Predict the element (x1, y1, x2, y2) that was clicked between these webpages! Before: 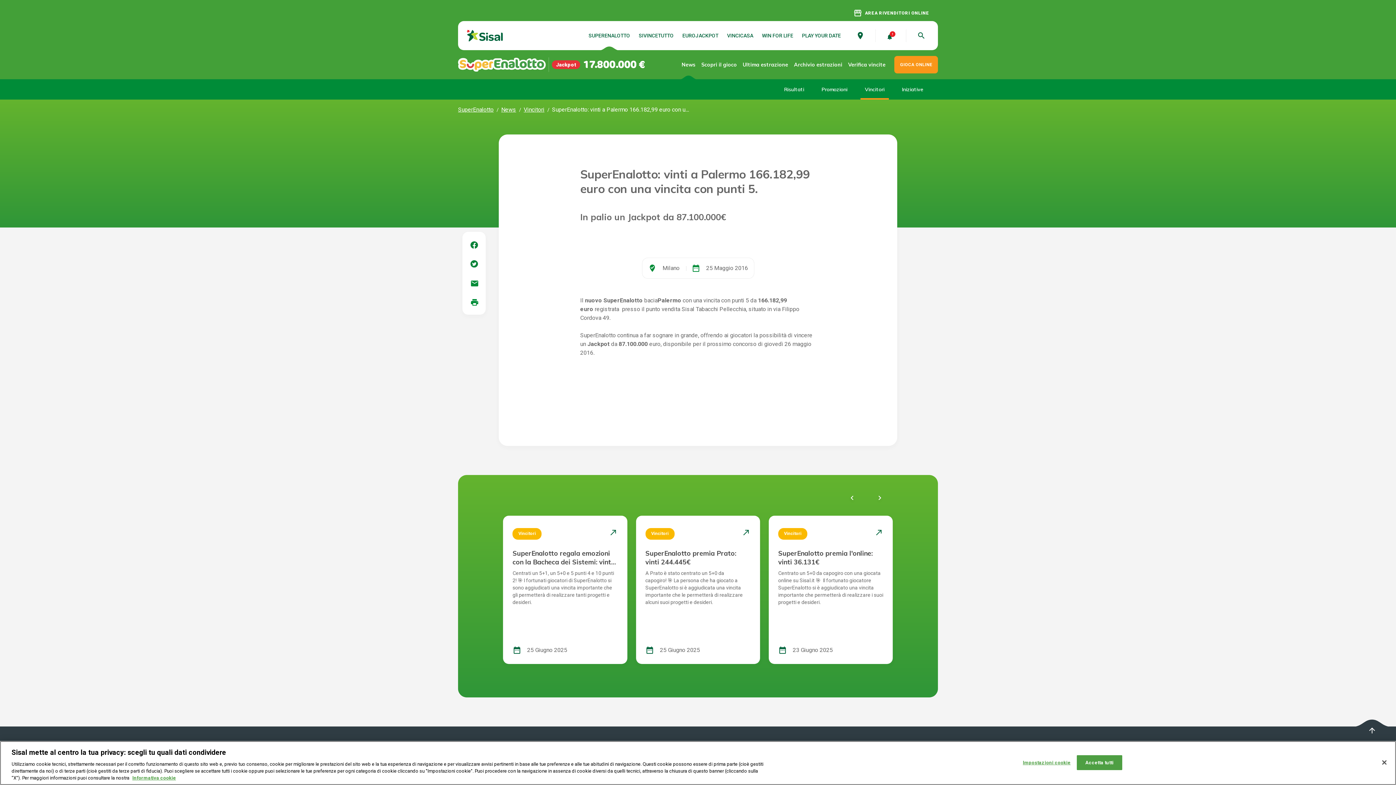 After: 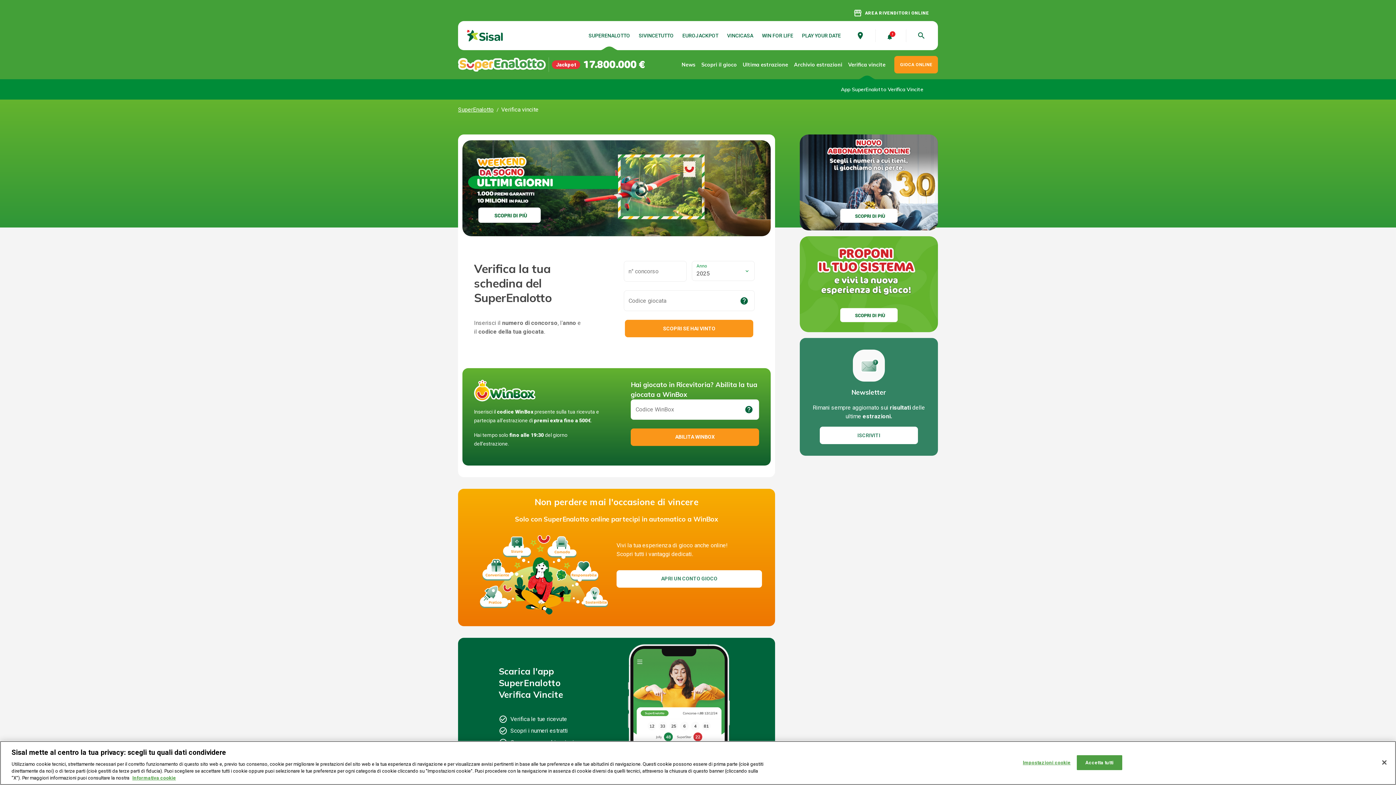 Action: bbox: (845, 60, 888, 68) label: Verifica vincite